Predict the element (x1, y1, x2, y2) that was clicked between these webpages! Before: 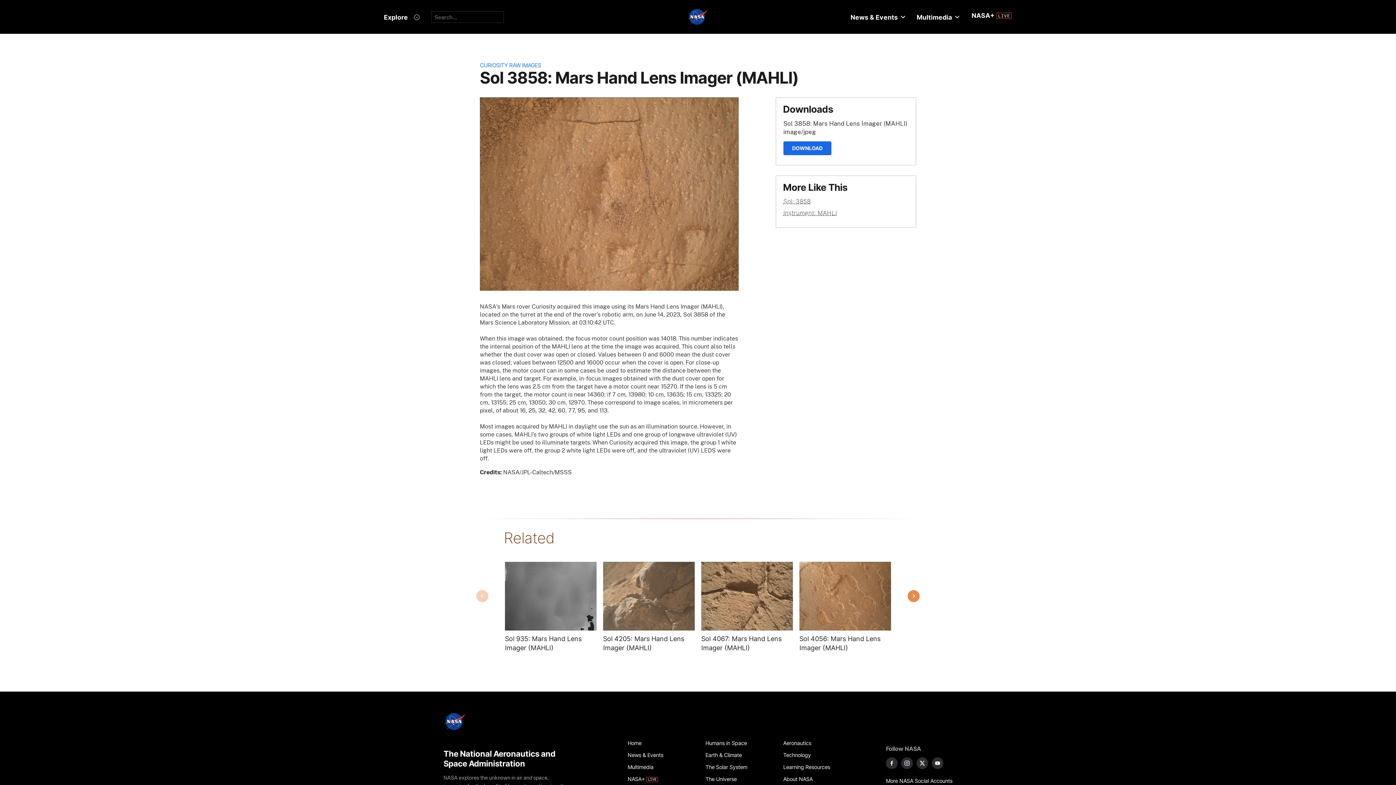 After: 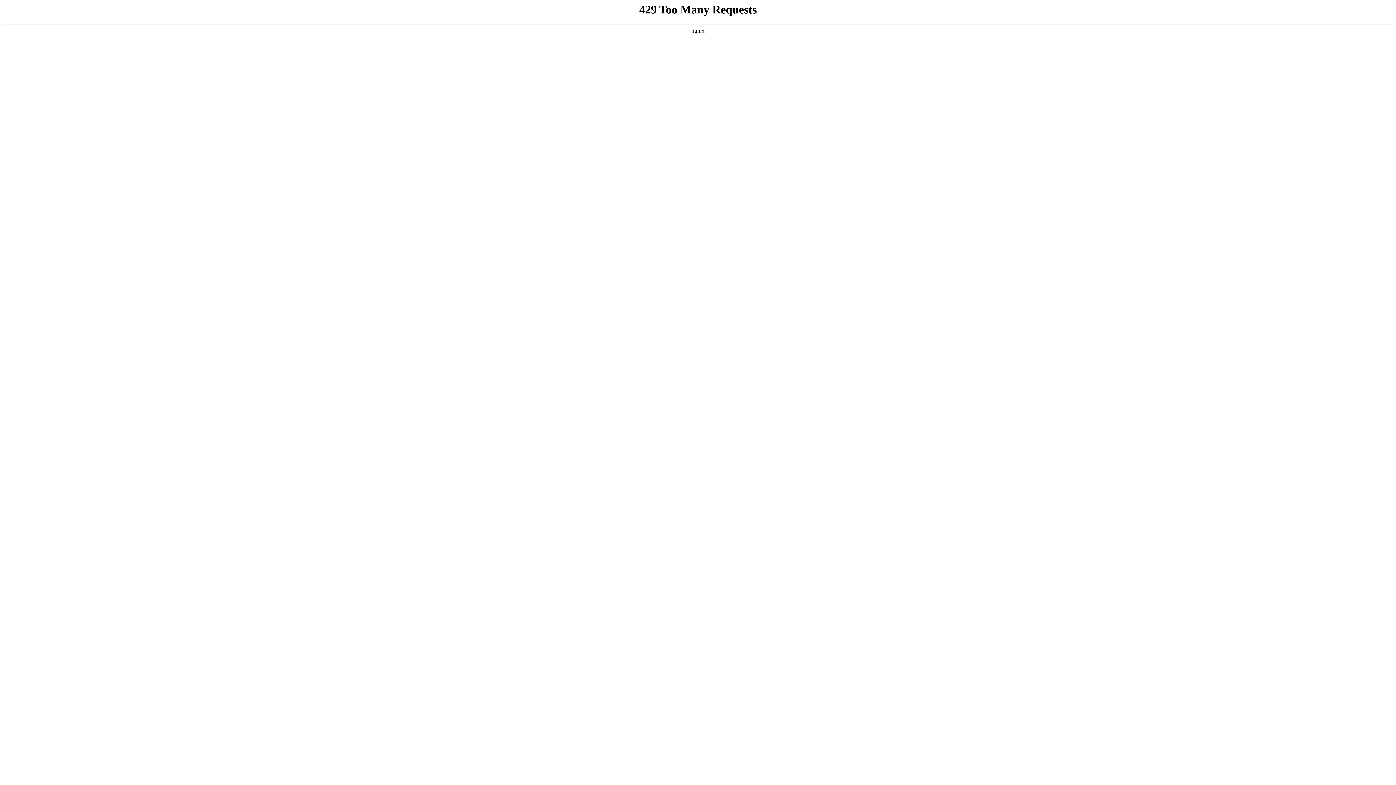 Action: bbox: (627, 761, 697, 773) label: Multimedia